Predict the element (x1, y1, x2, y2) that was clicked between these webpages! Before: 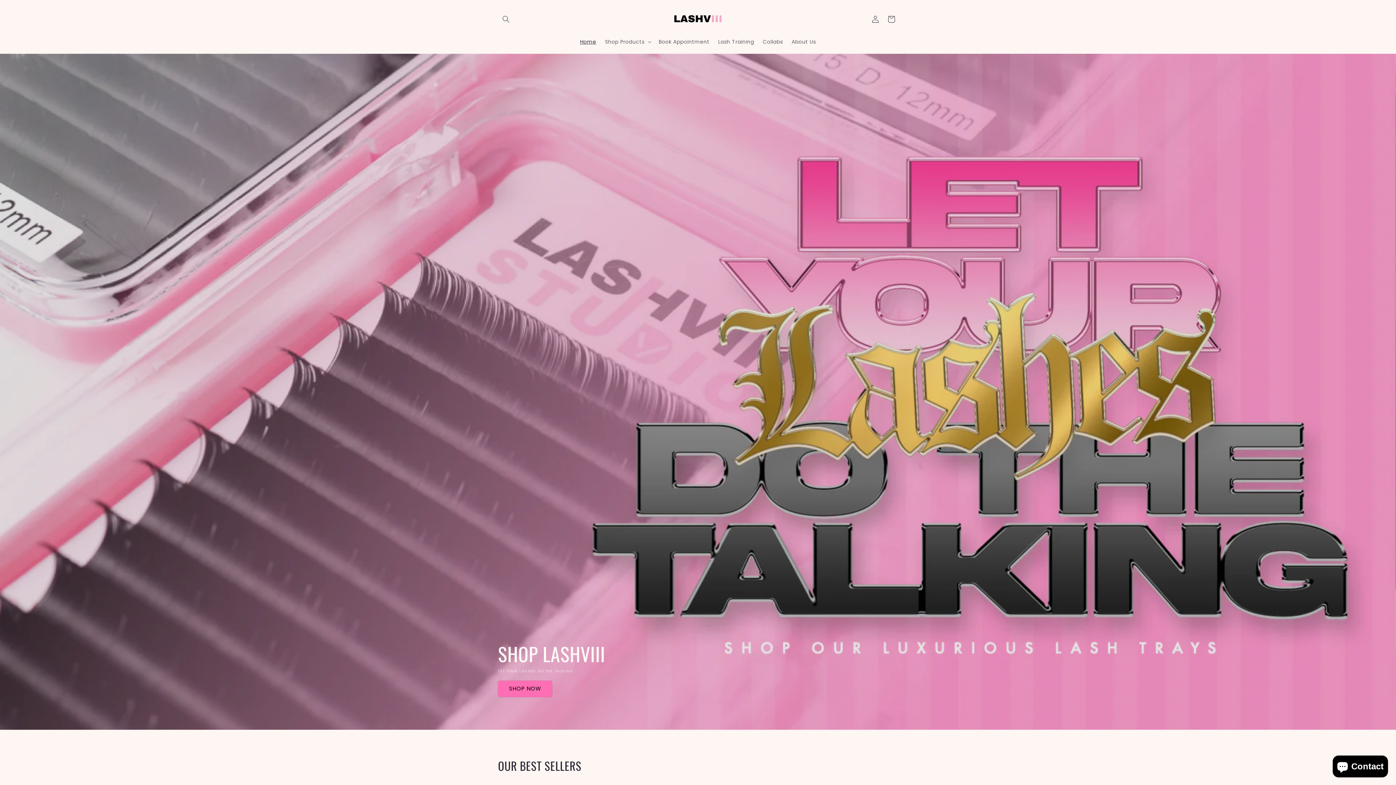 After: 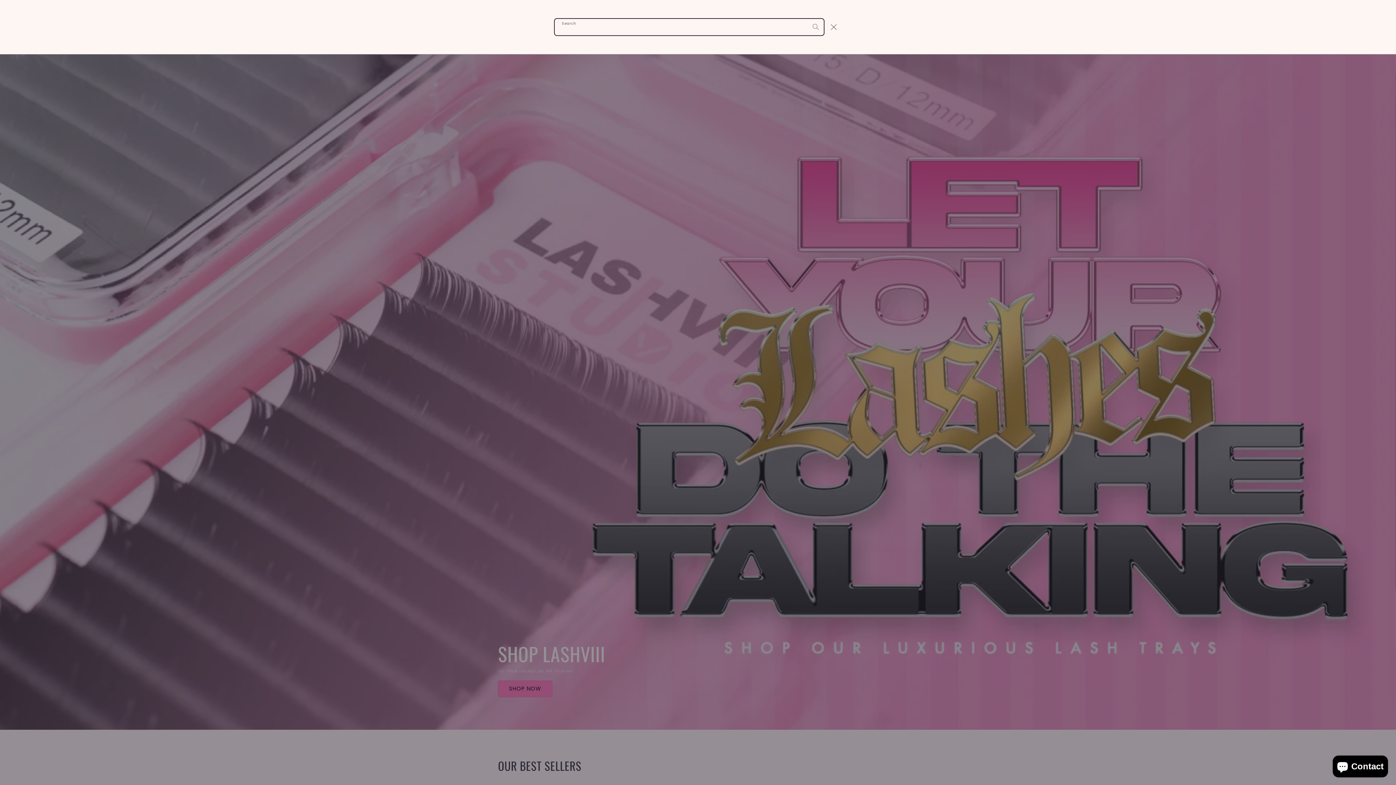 Action: label: Search bbox: (498, 11, 514, 27)